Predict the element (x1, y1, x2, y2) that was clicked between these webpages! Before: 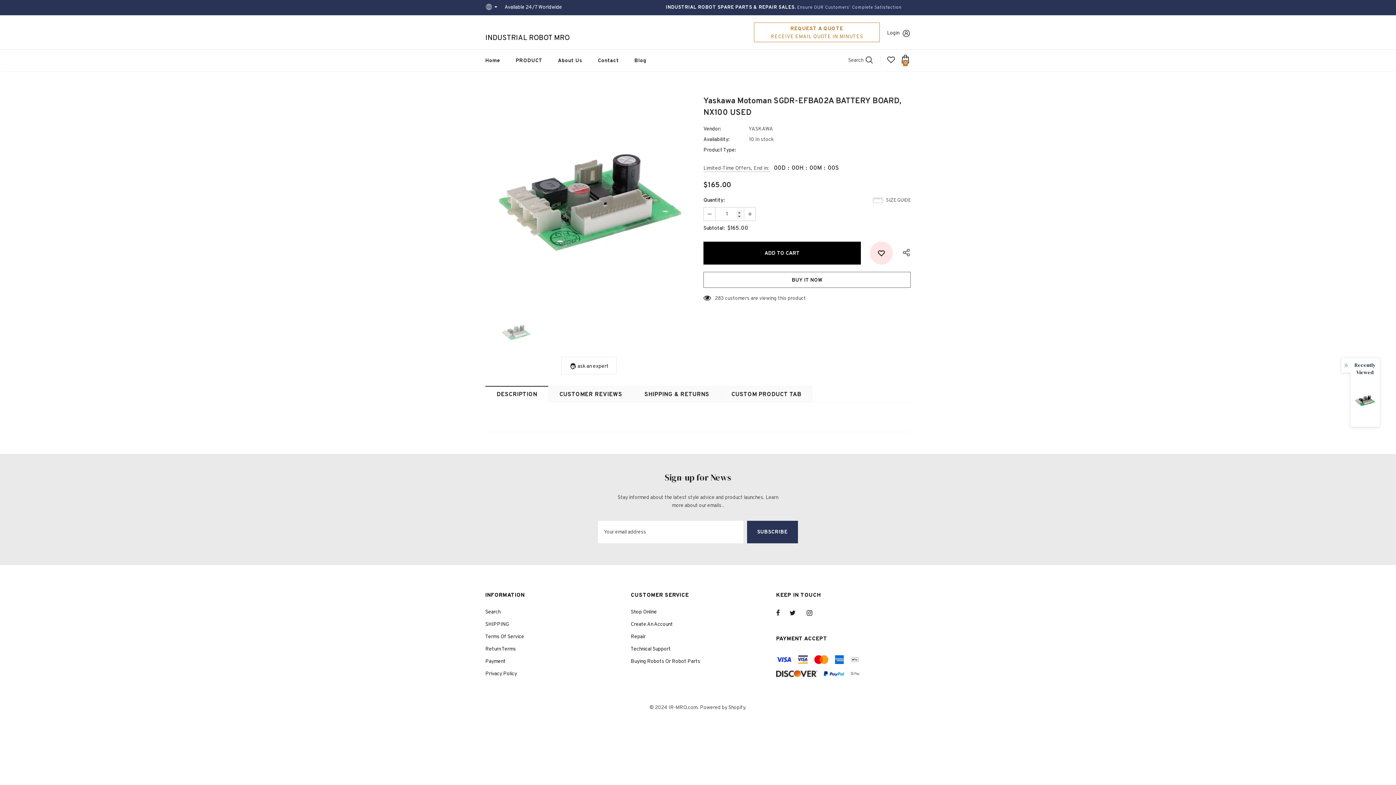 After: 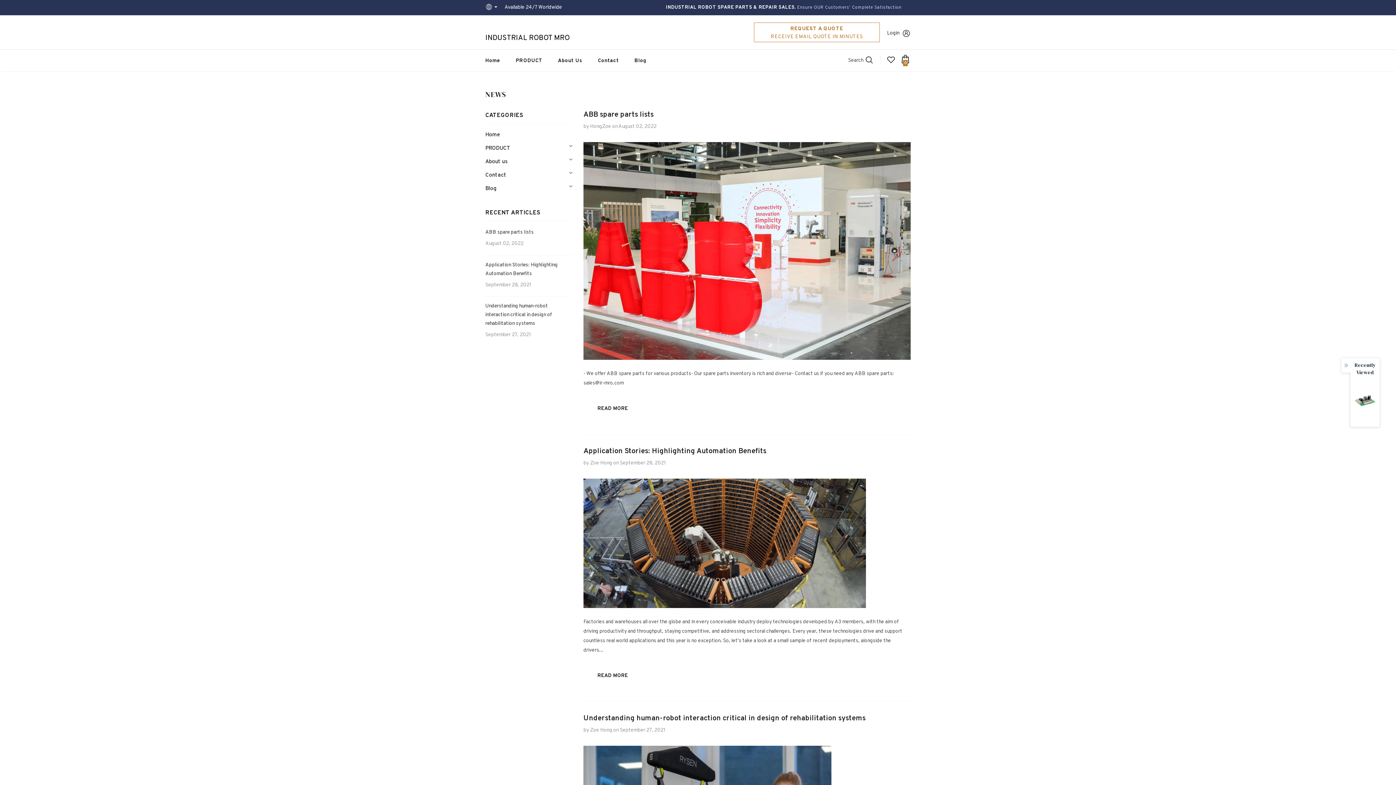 Action: label: Blog bbox: (634, 49, 646, 71)